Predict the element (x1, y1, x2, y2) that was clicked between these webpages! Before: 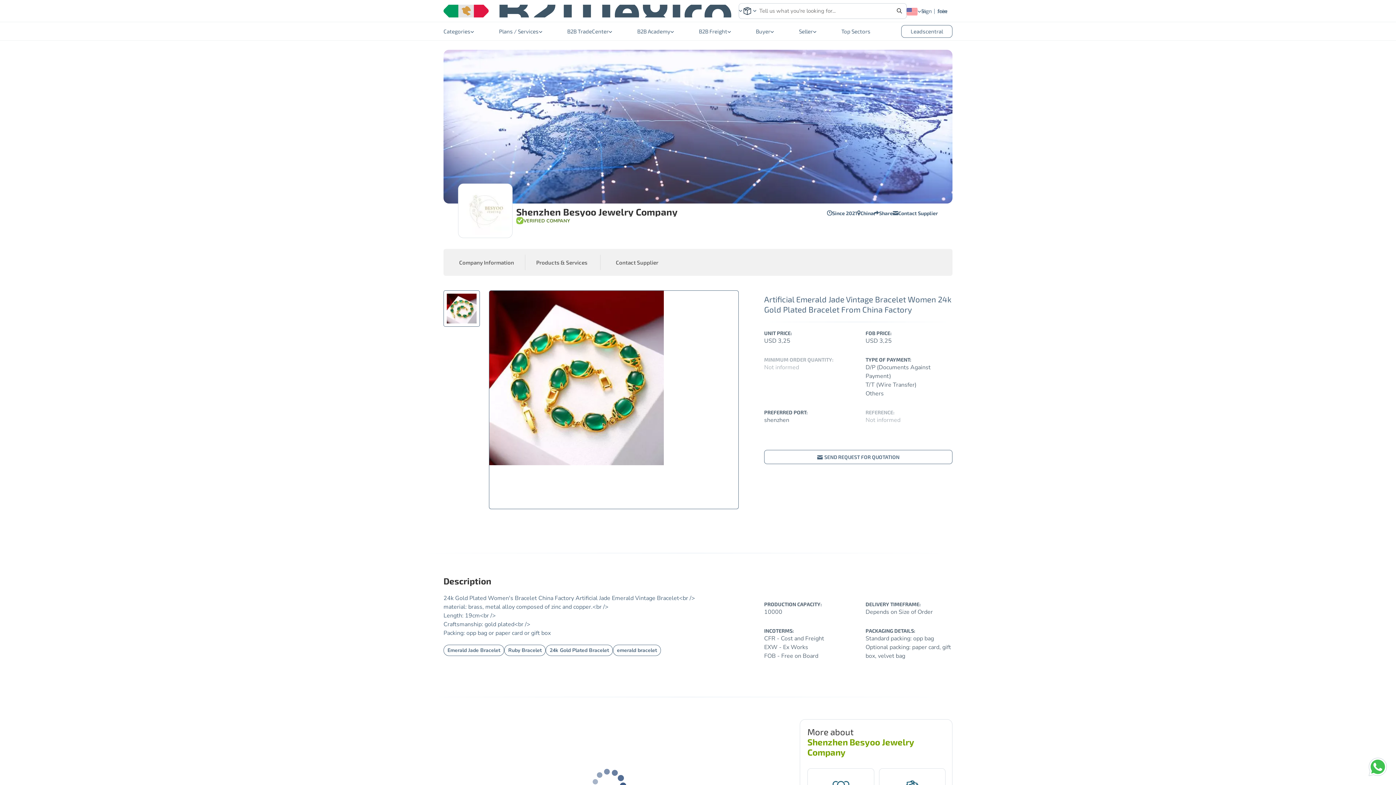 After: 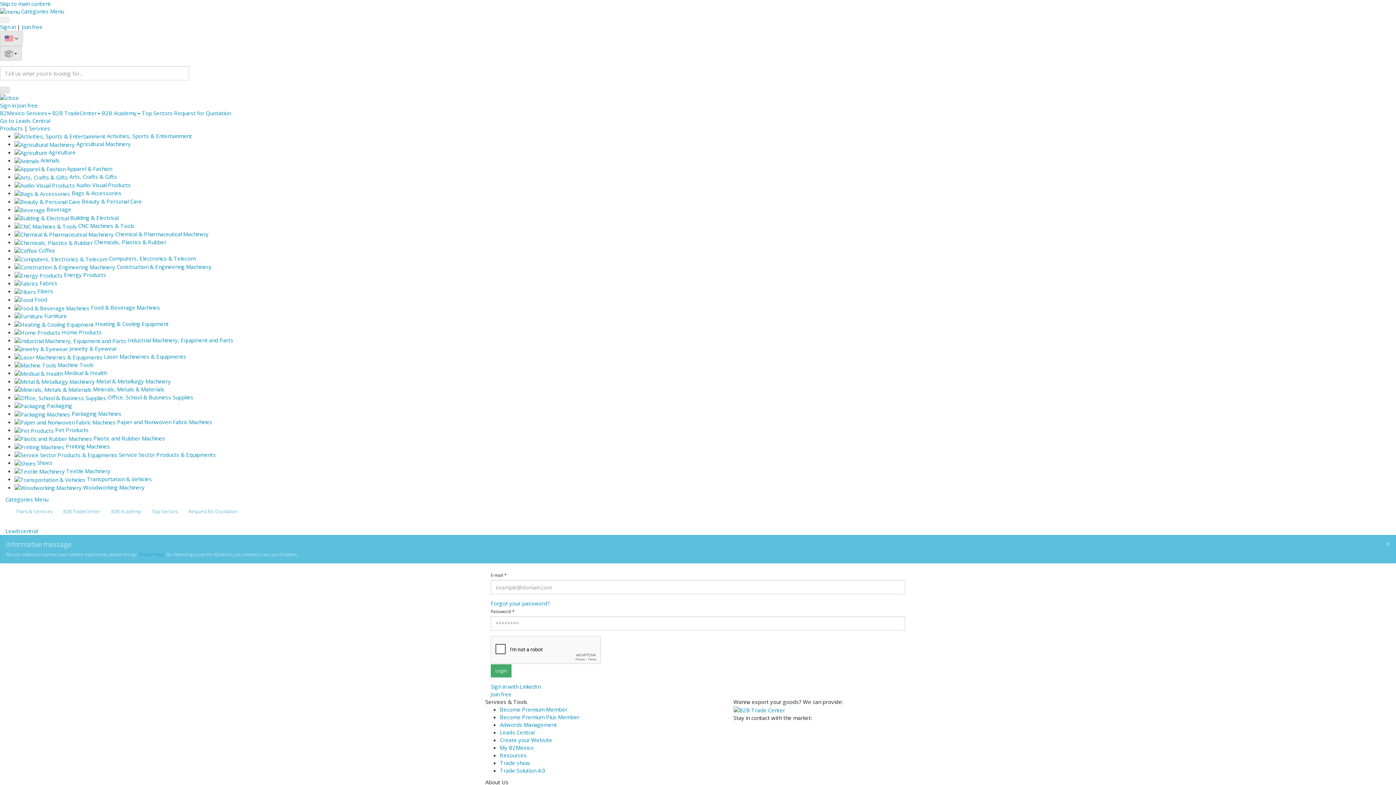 Action: bbox: (921, 3, 934, 18) label: Sign In